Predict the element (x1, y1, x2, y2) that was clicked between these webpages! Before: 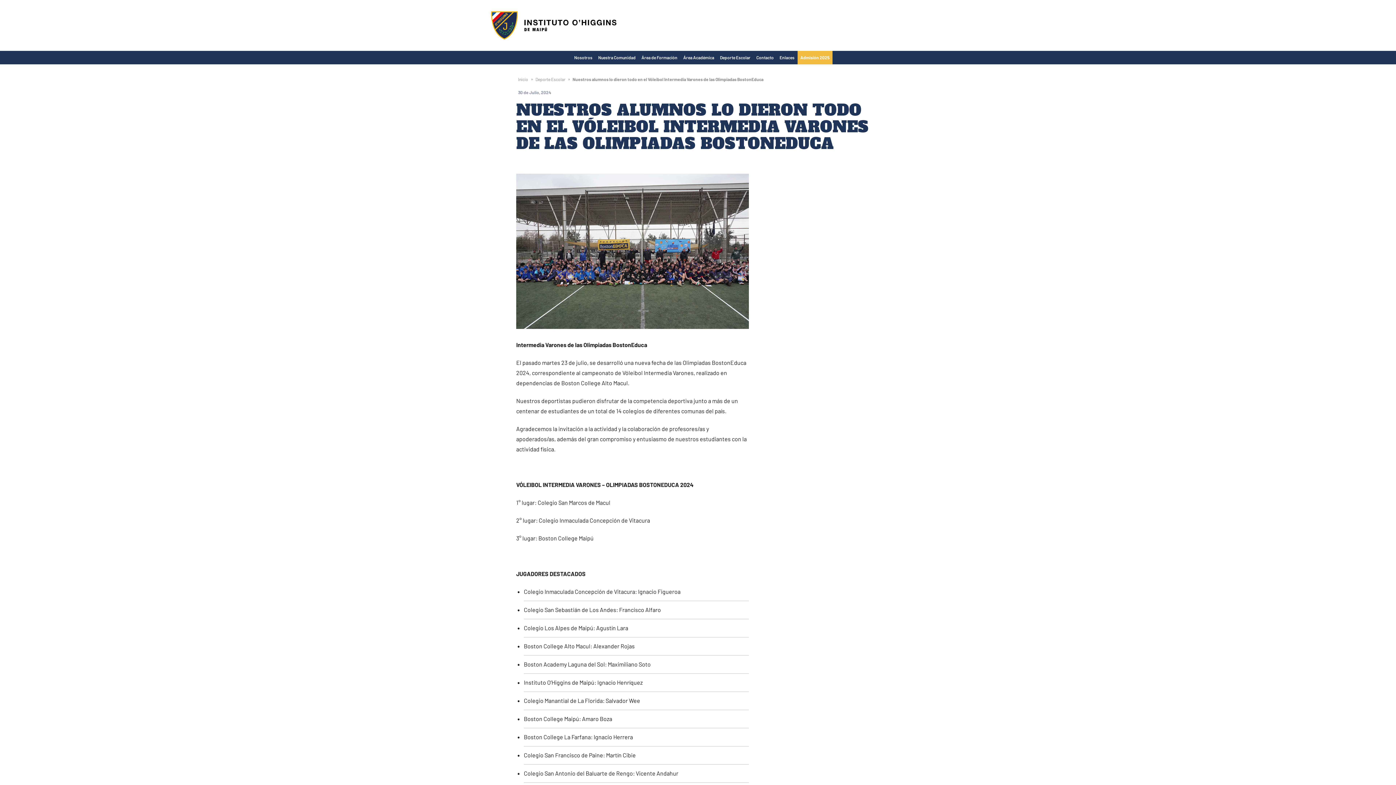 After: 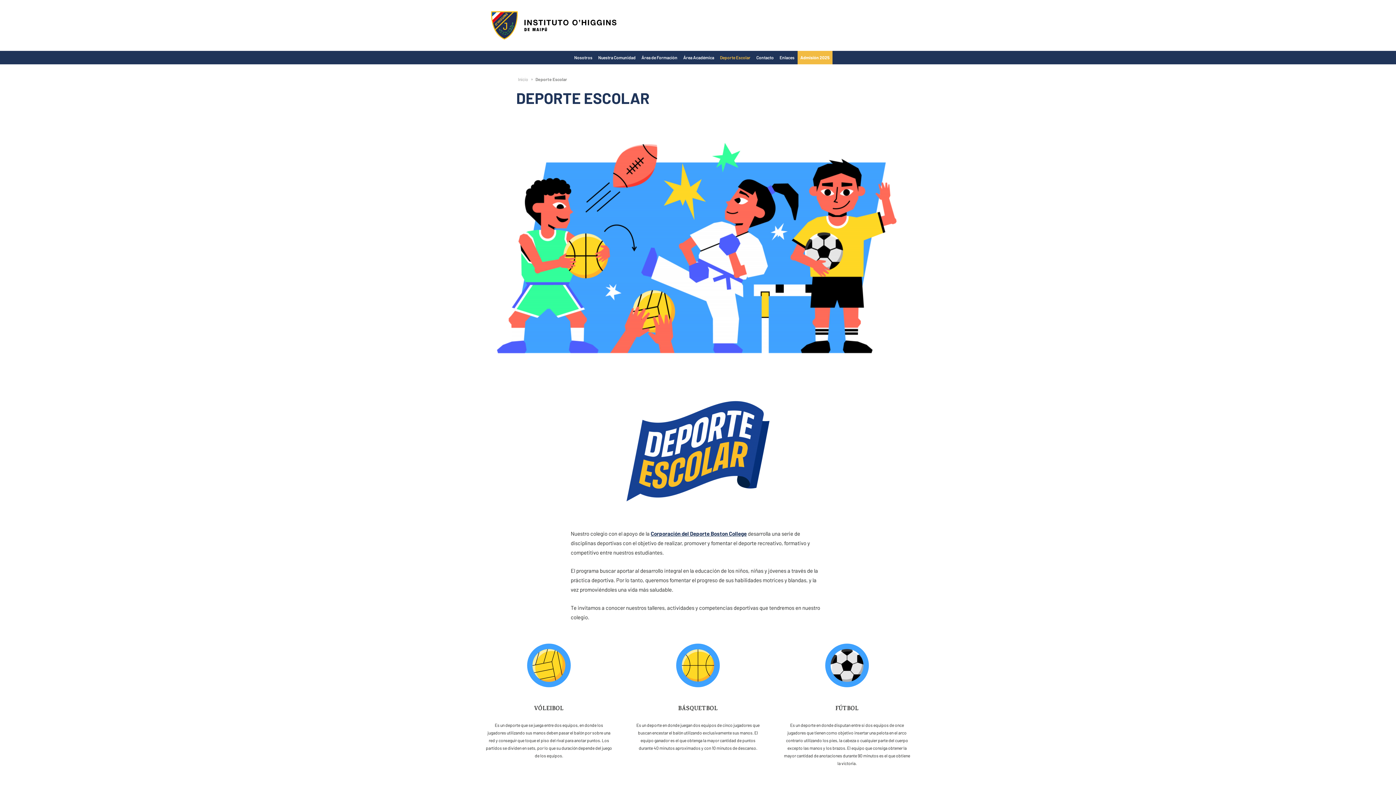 Action: bbox: (717, 50, 753, 64) label: Deporte Escolar